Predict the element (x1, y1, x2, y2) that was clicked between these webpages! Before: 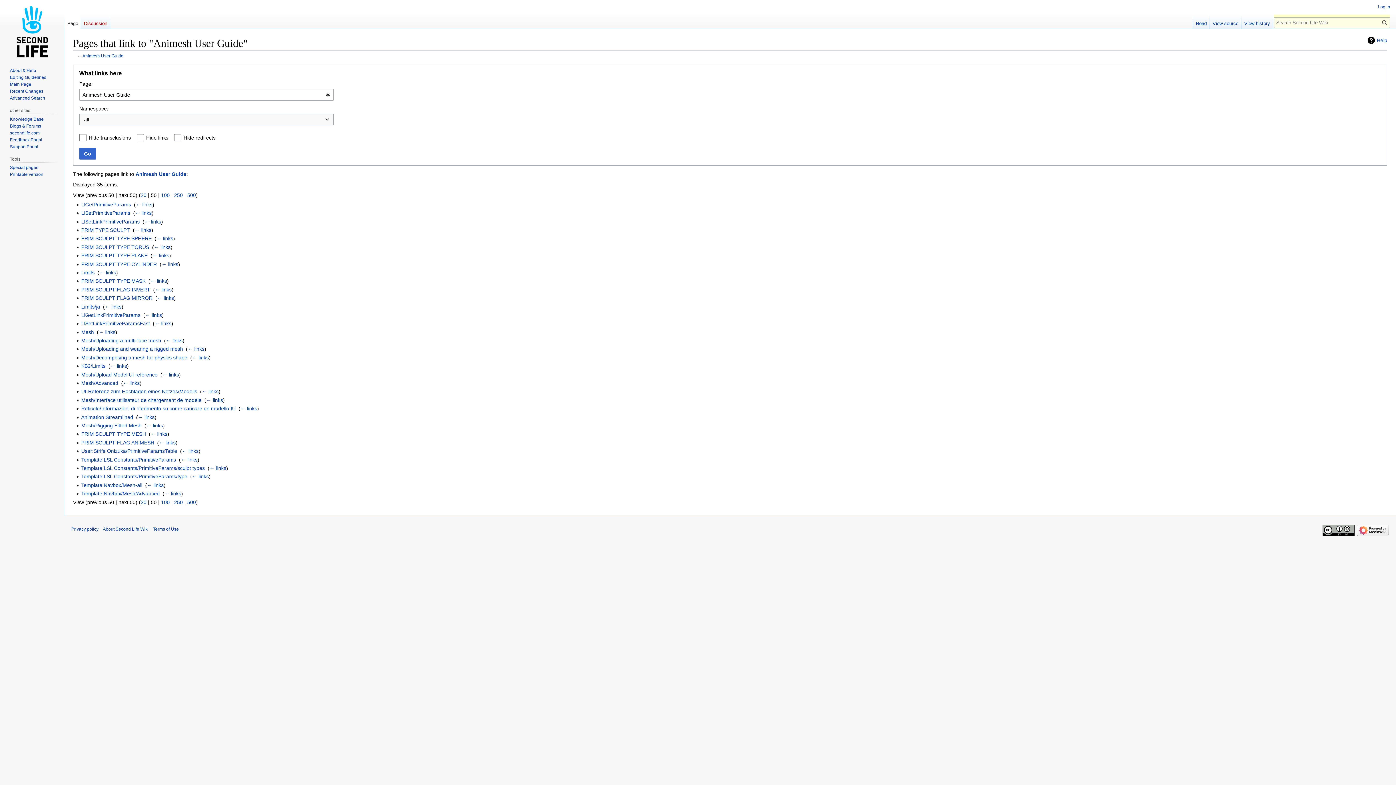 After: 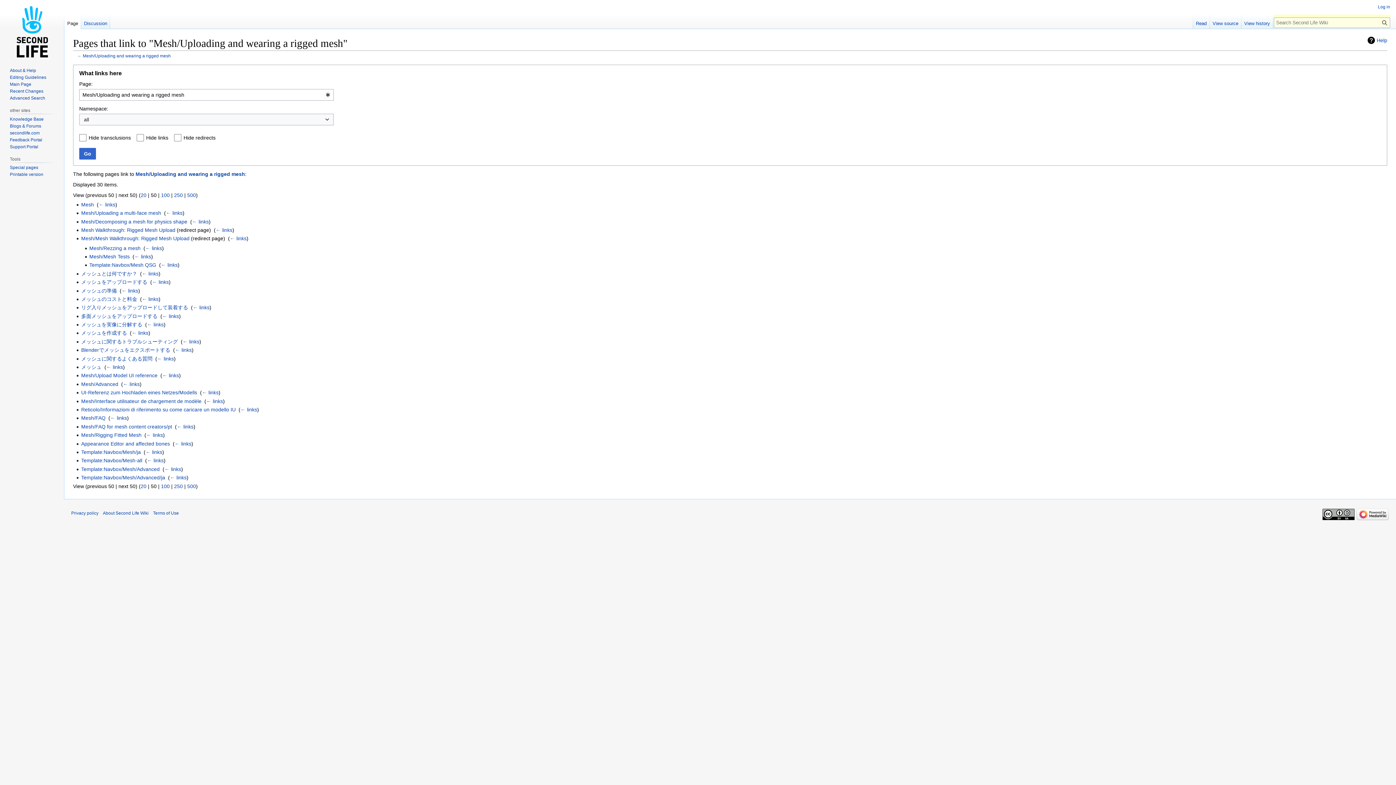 Action: bbox: (187, 346, 204, 352) label: ← links